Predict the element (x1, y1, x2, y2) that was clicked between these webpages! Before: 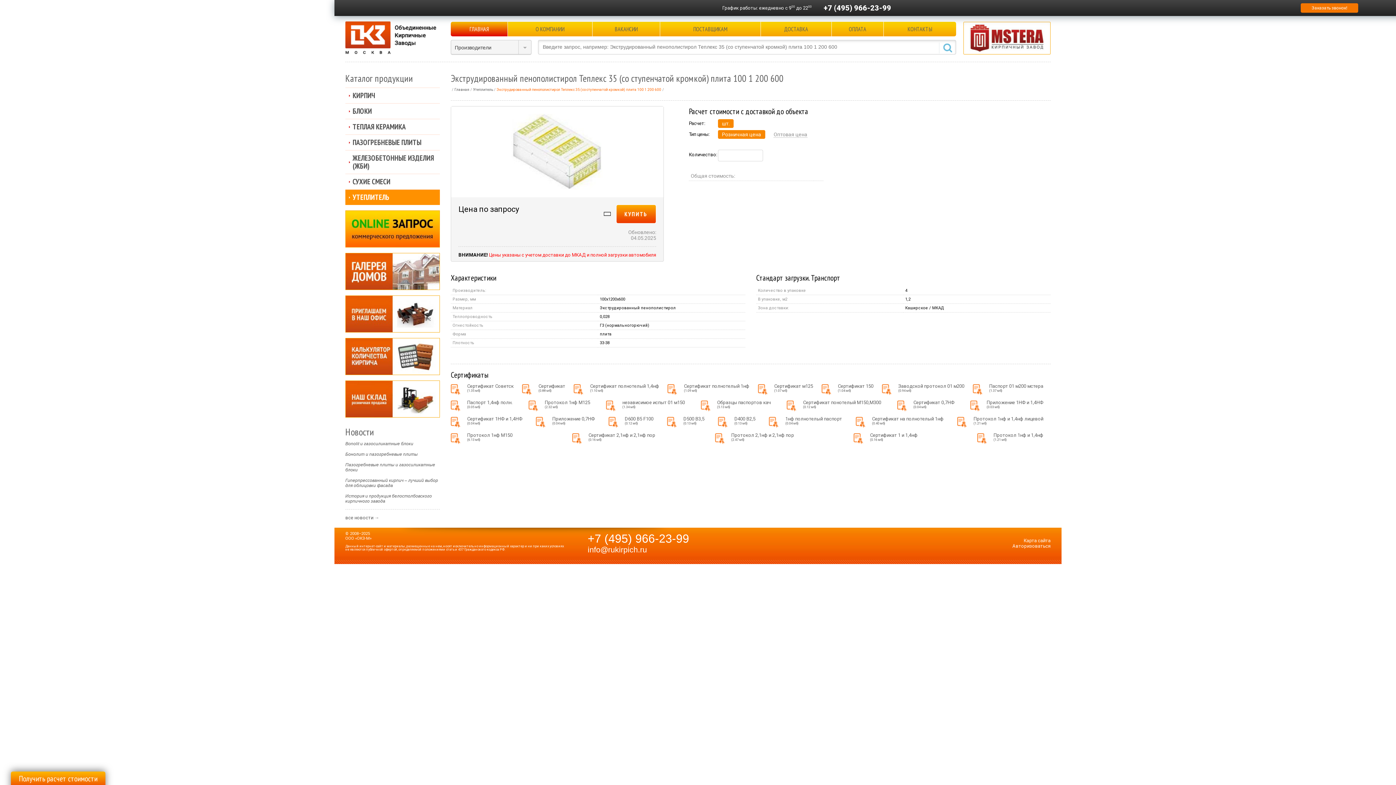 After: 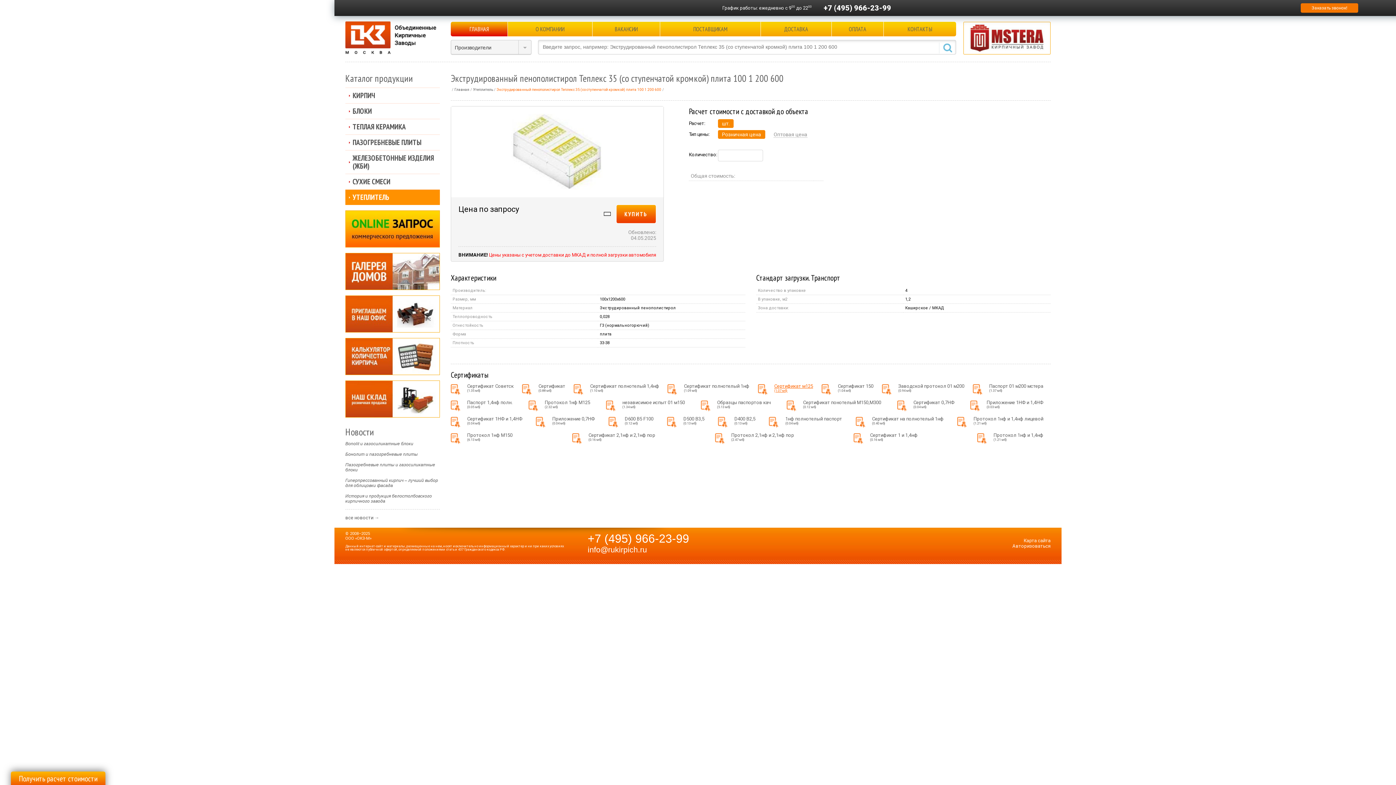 Action: bbox: (758, 383, 820, 400) label: Сертификат м125
(1.07 мб)